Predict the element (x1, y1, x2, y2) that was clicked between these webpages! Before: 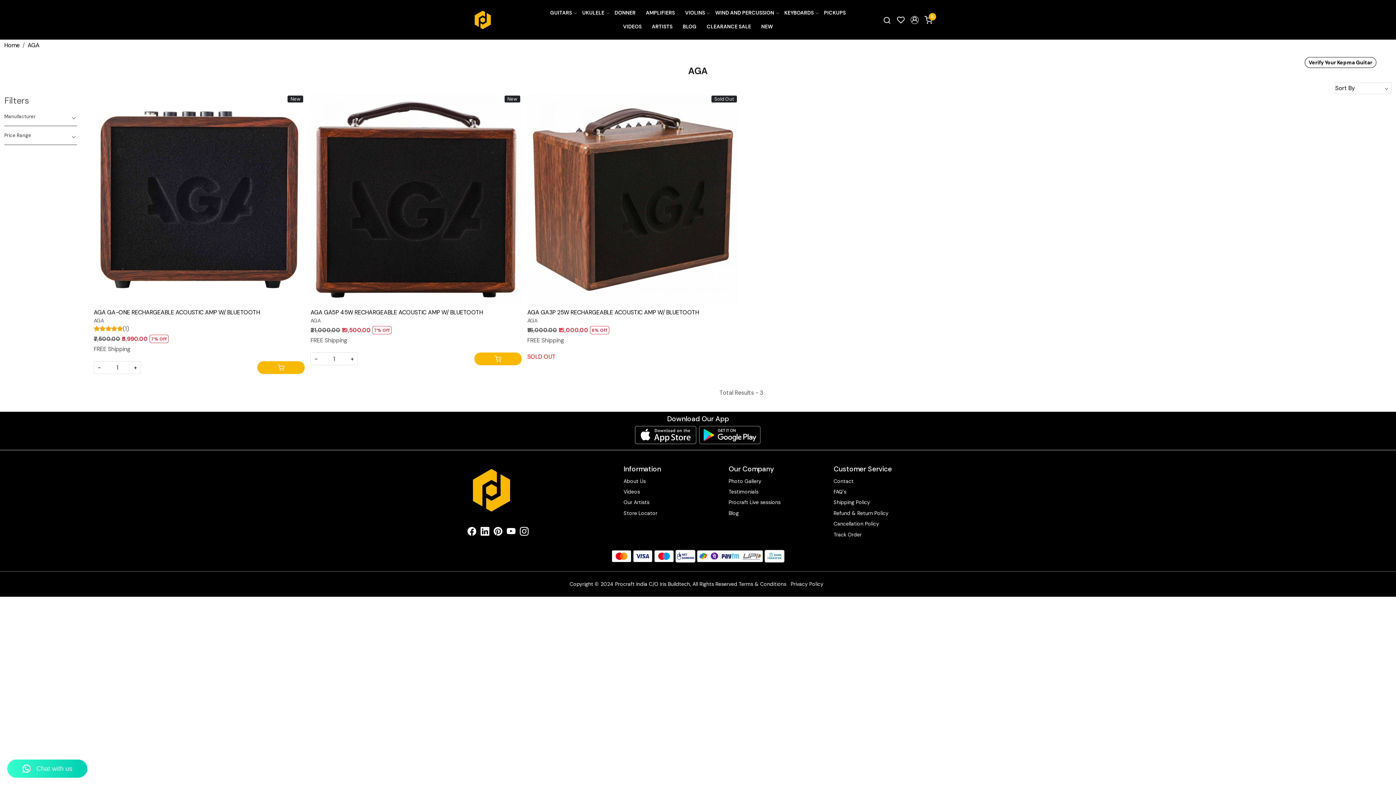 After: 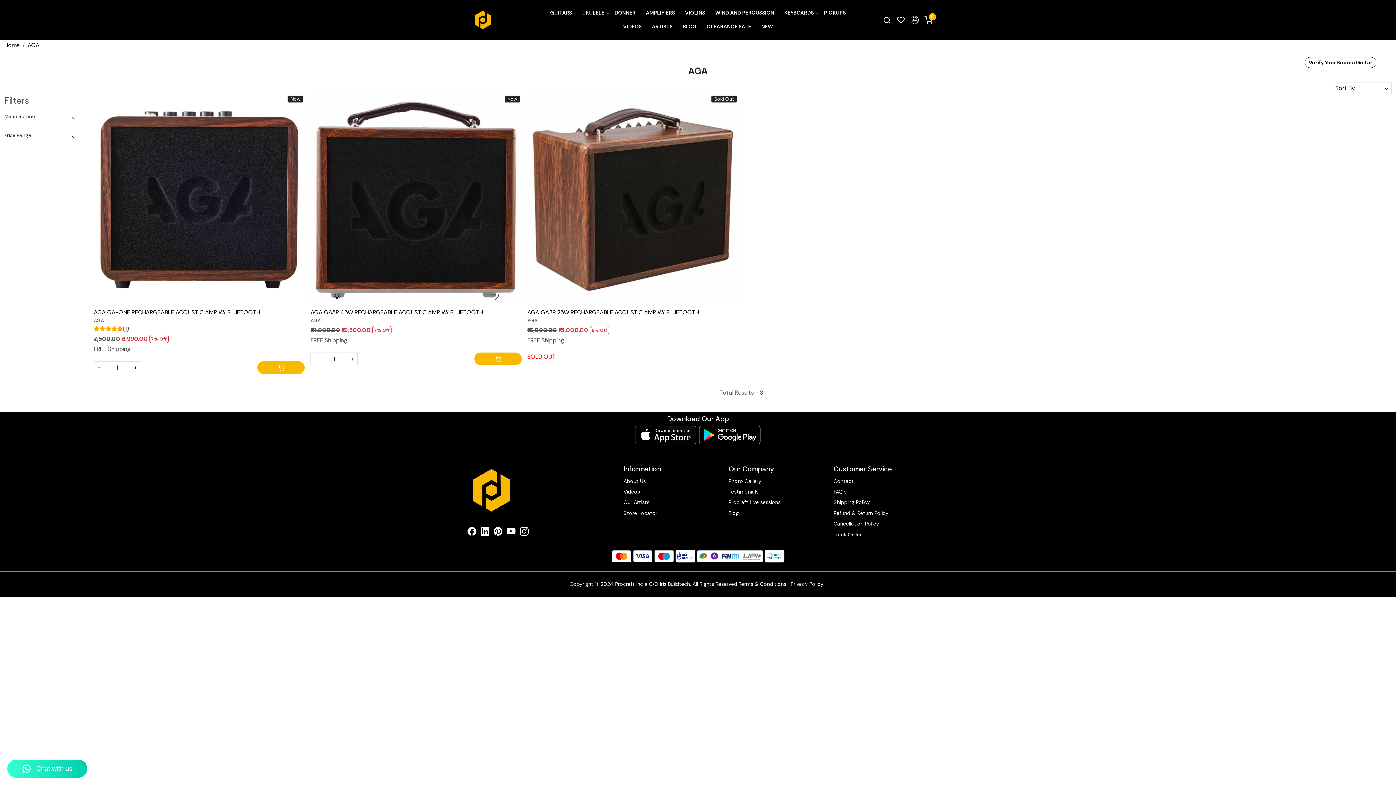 Action: label: - bbox: (310, 352, 321, 365)